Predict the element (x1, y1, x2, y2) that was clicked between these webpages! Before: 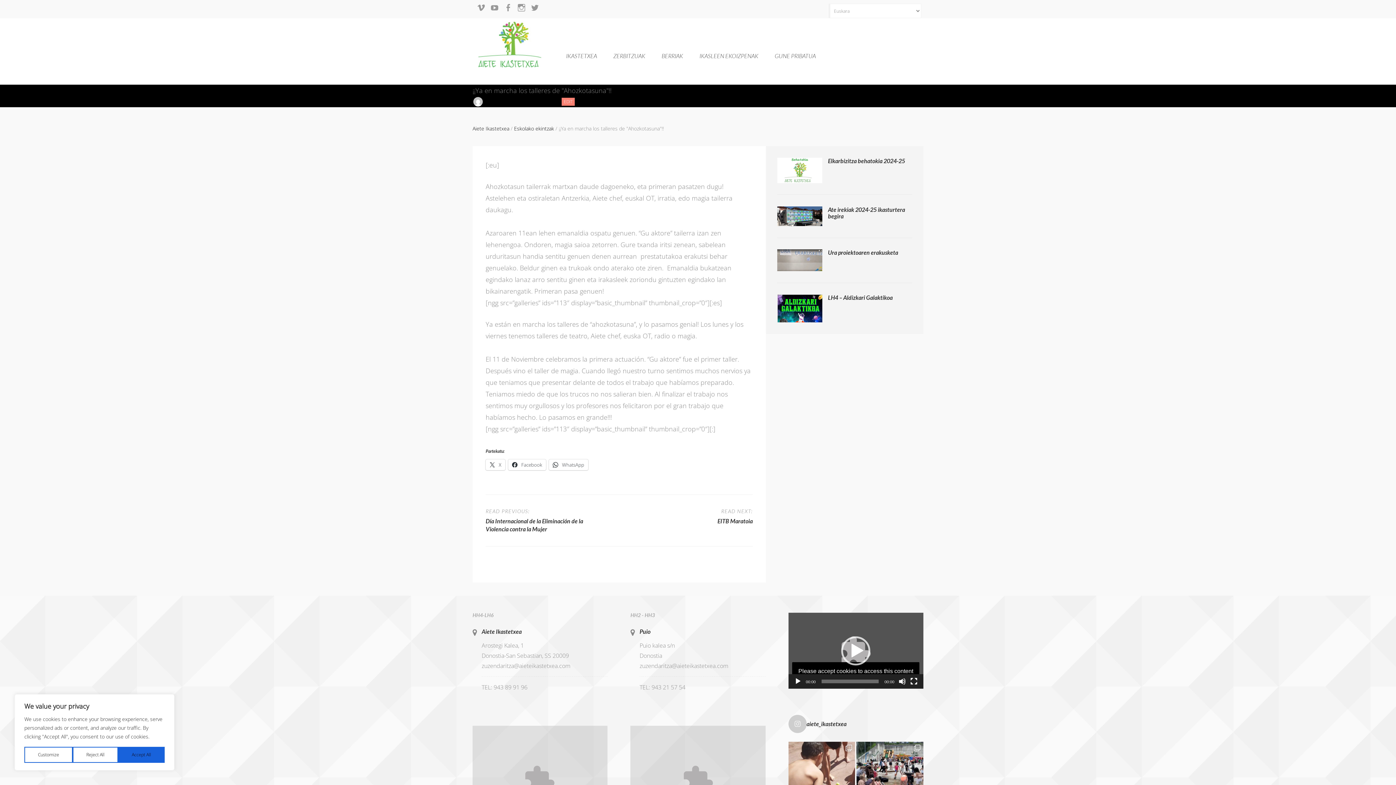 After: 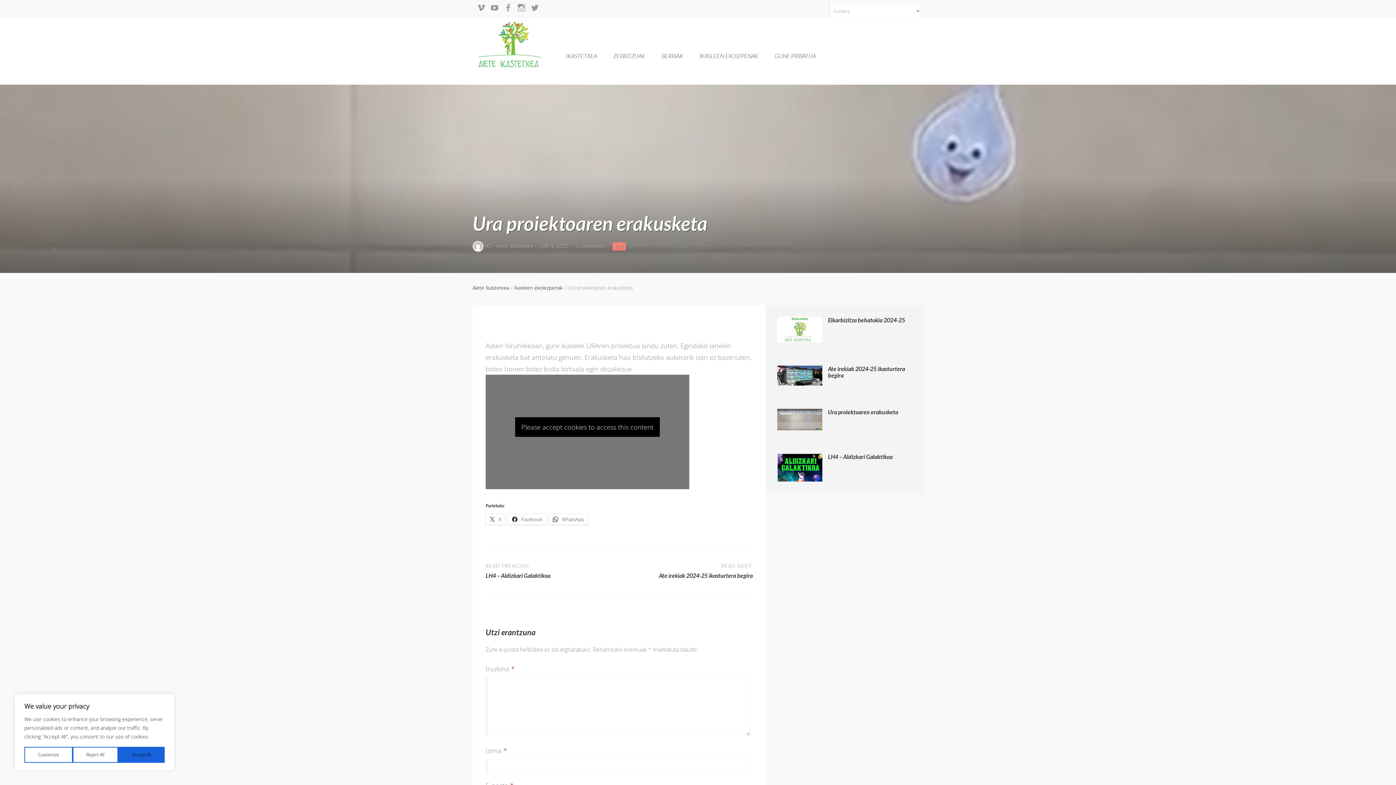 Action: label: Ura proiektoaren erakusketa bbox: (828, 249, 898, 256)